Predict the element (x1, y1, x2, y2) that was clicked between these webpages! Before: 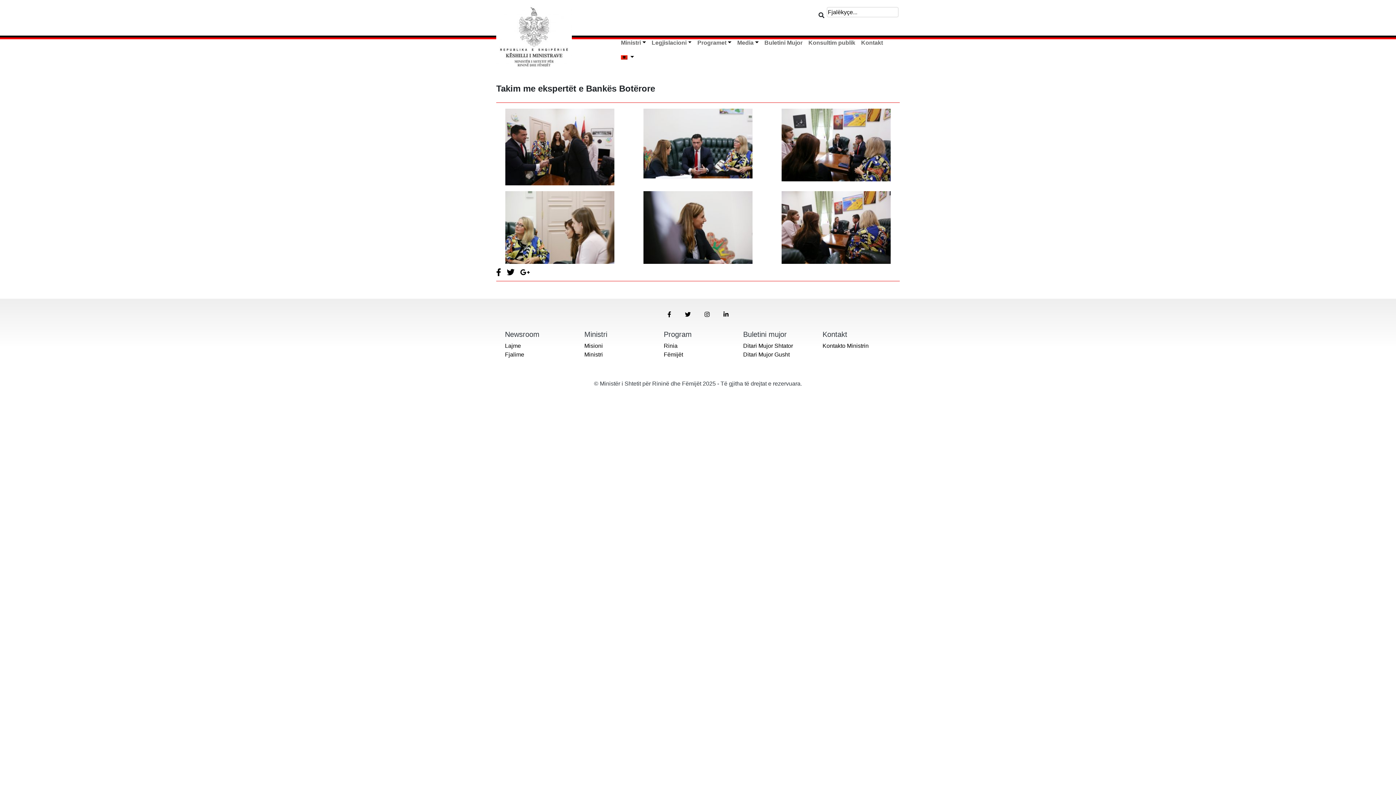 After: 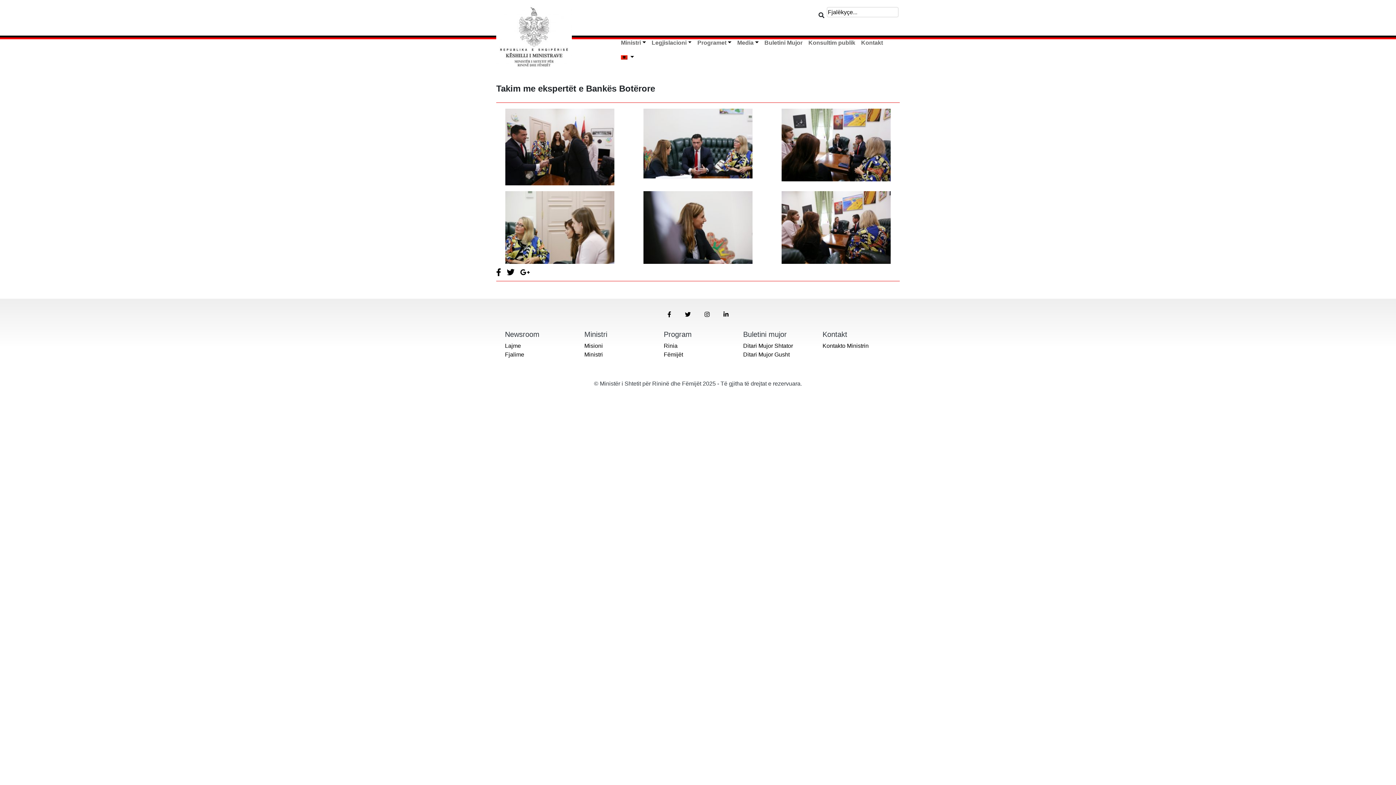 Action: bbox: (496, 269, 506, 275)